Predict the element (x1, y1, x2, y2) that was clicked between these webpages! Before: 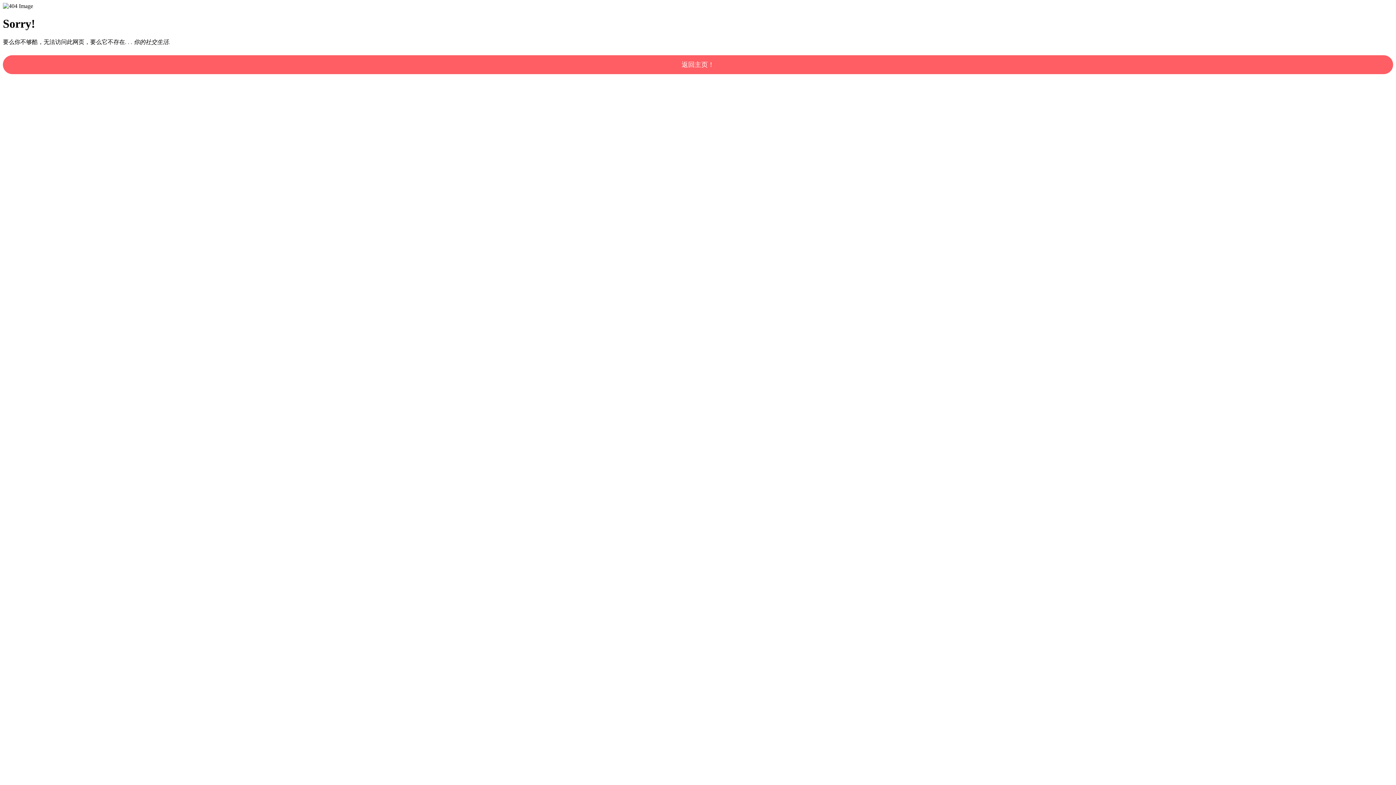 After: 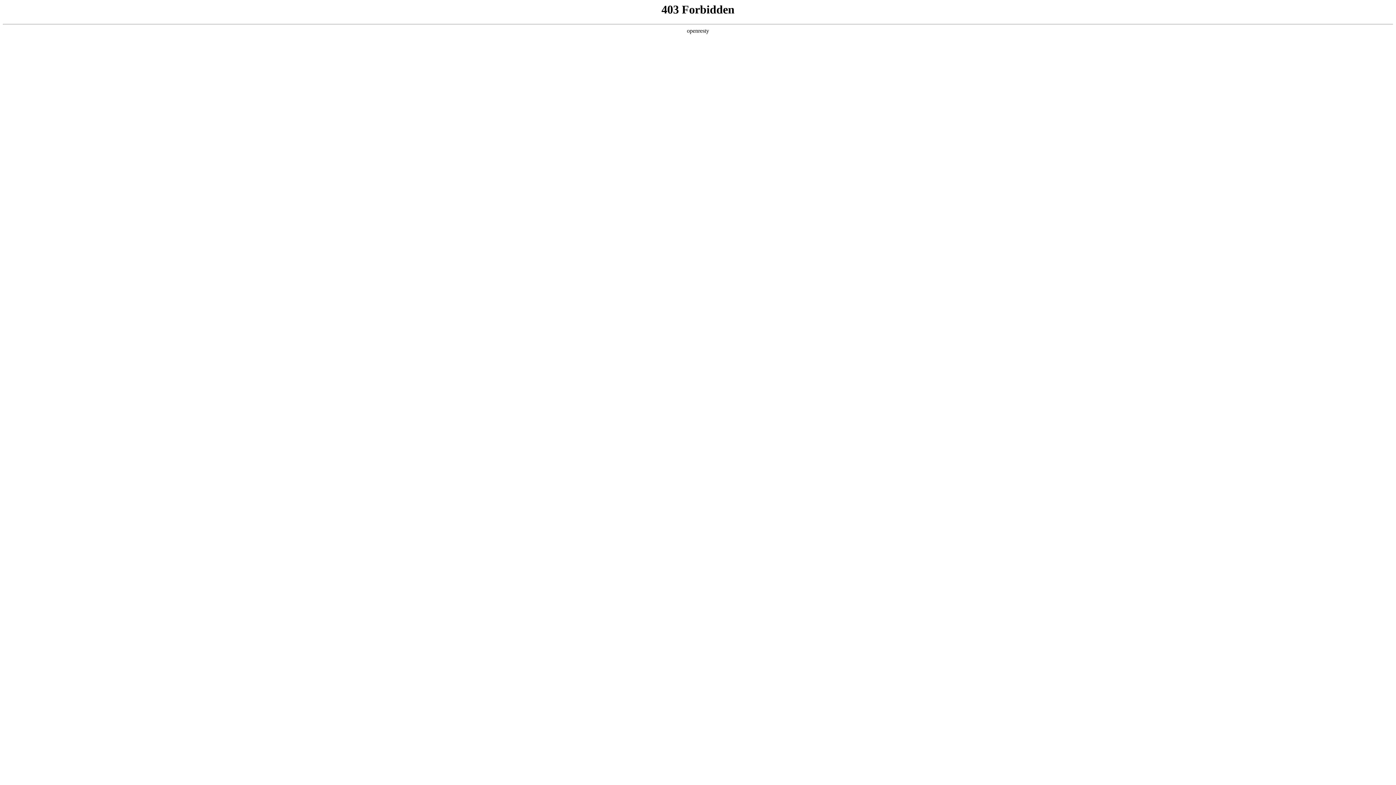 Action: bbox: (2, 55, 1393, 74) label: 返回主页！